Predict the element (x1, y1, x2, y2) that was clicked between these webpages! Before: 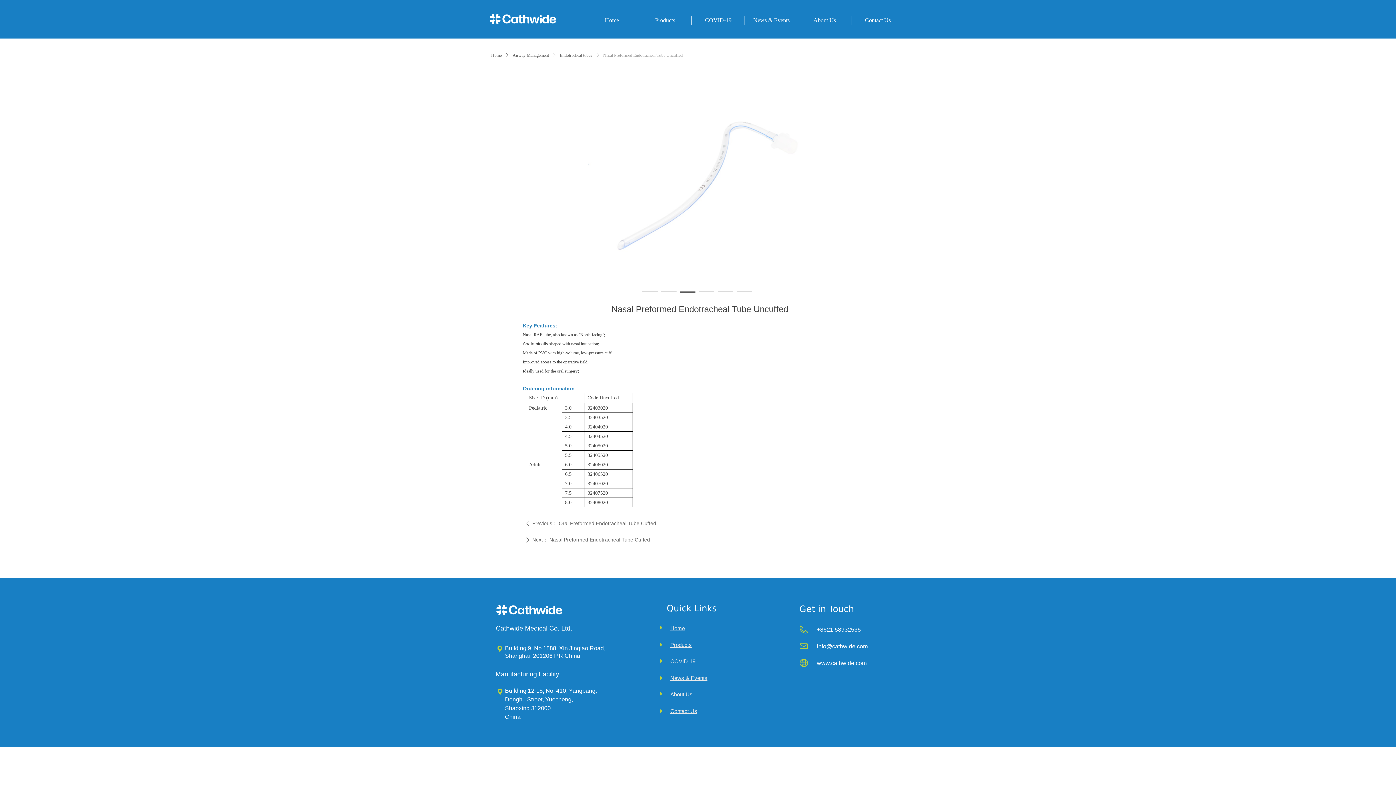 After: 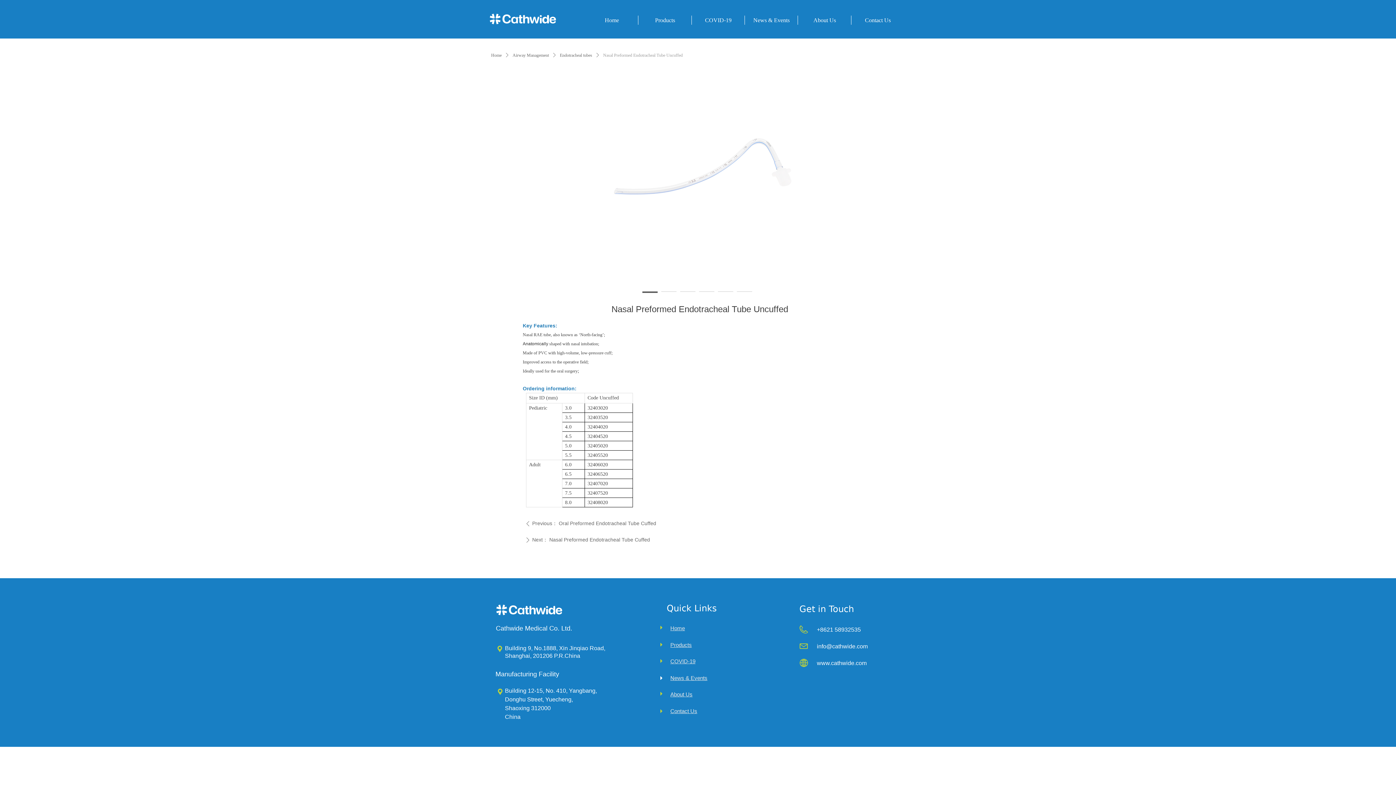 Action: label: 뀧 bbox: (654, 668, 667, 681)